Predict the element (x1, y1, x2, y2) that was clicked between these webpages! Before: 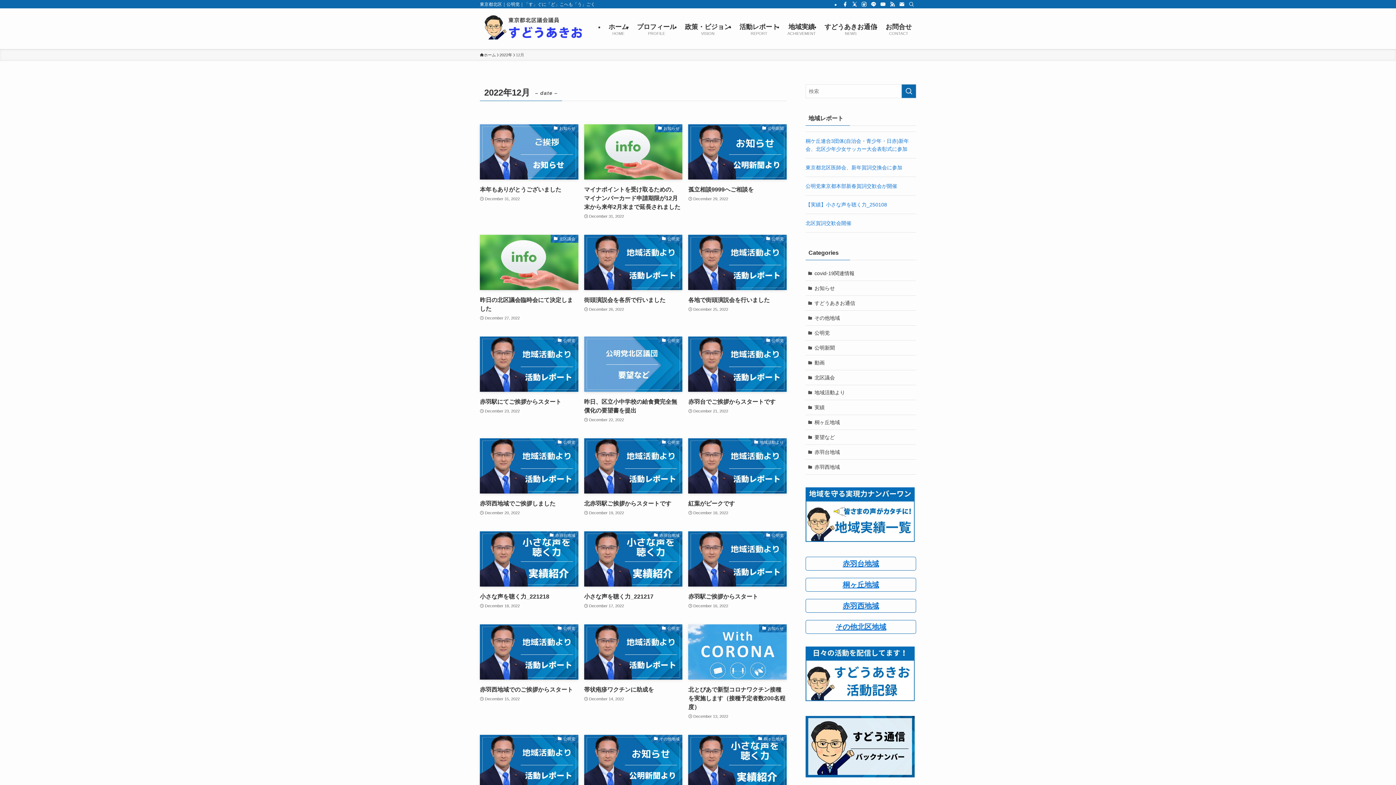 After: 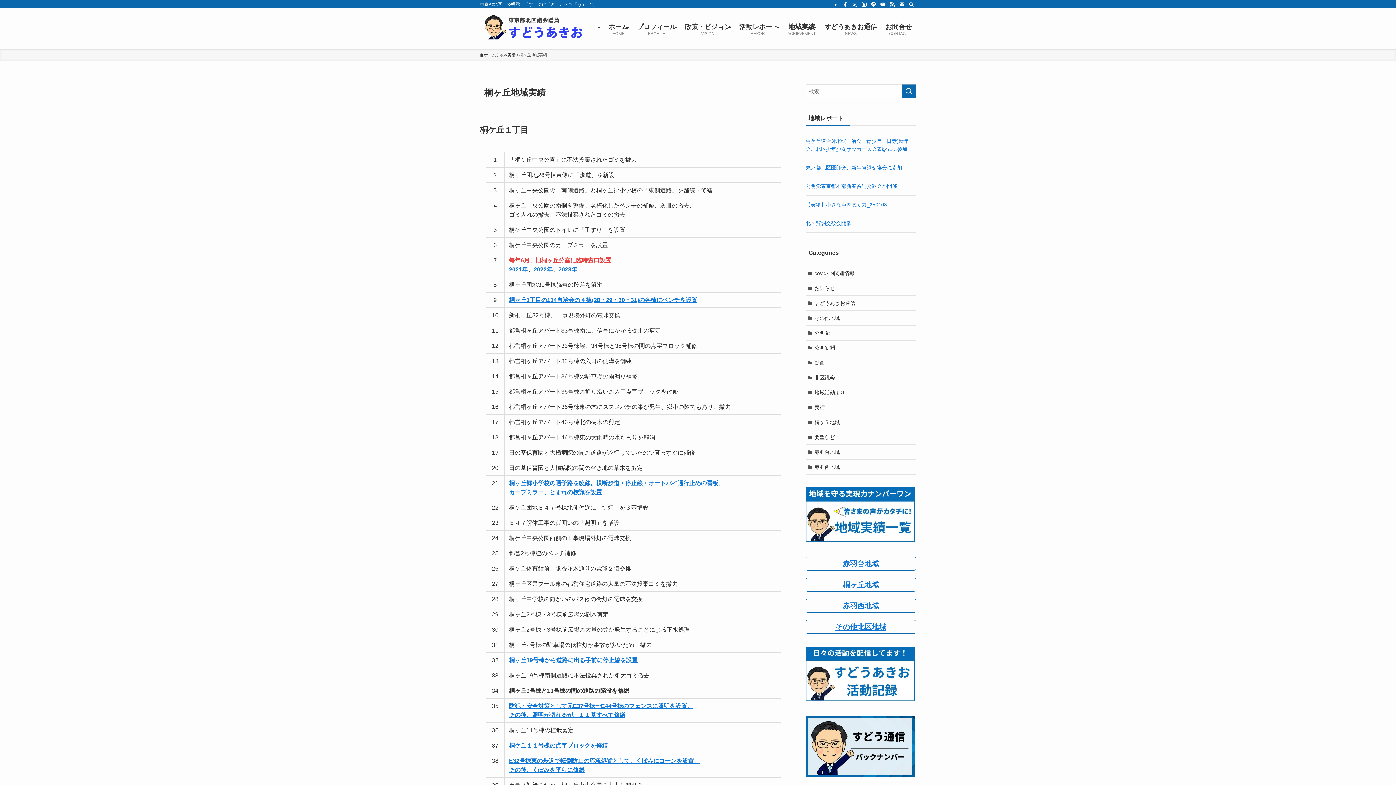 Action: label: 桐ヶ丘地域 bbox: (842, 581, 879, 589)